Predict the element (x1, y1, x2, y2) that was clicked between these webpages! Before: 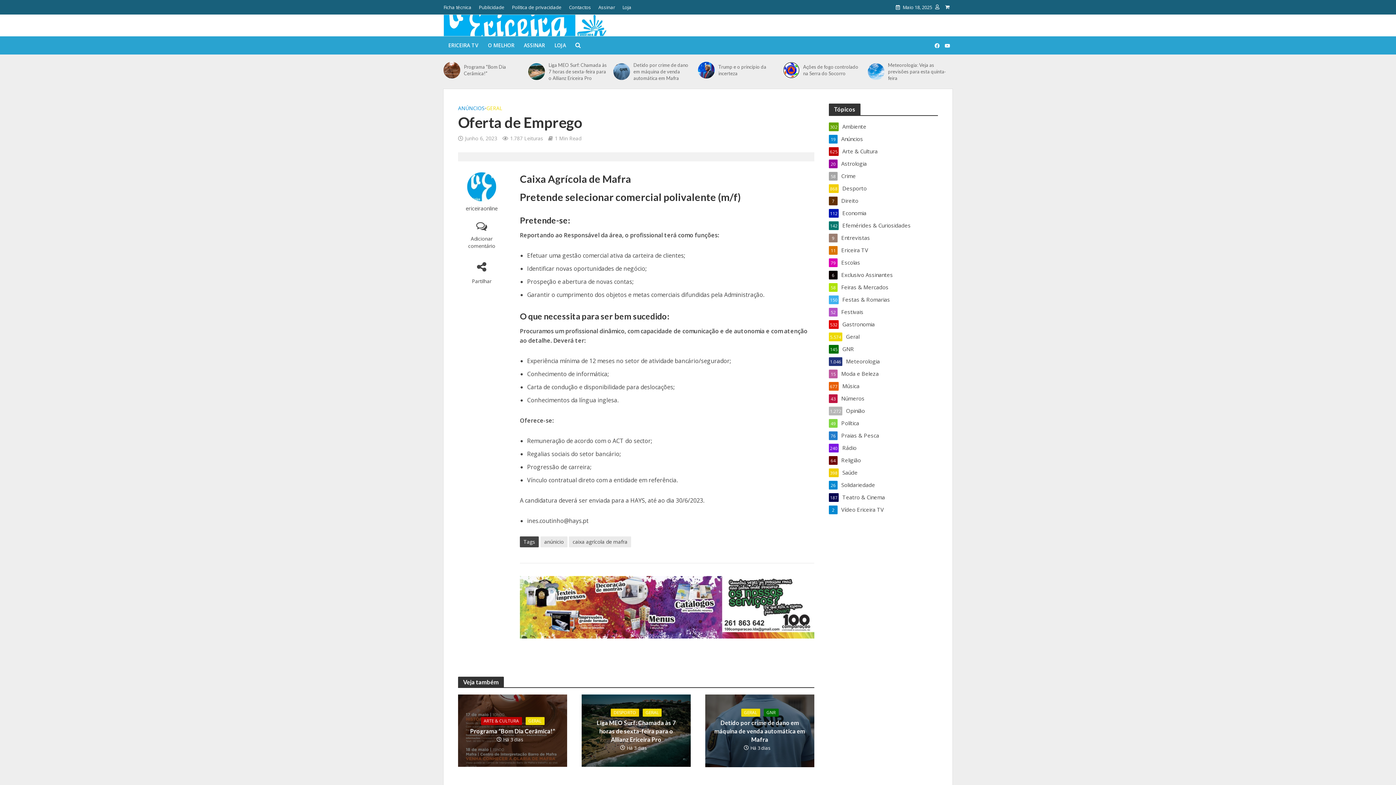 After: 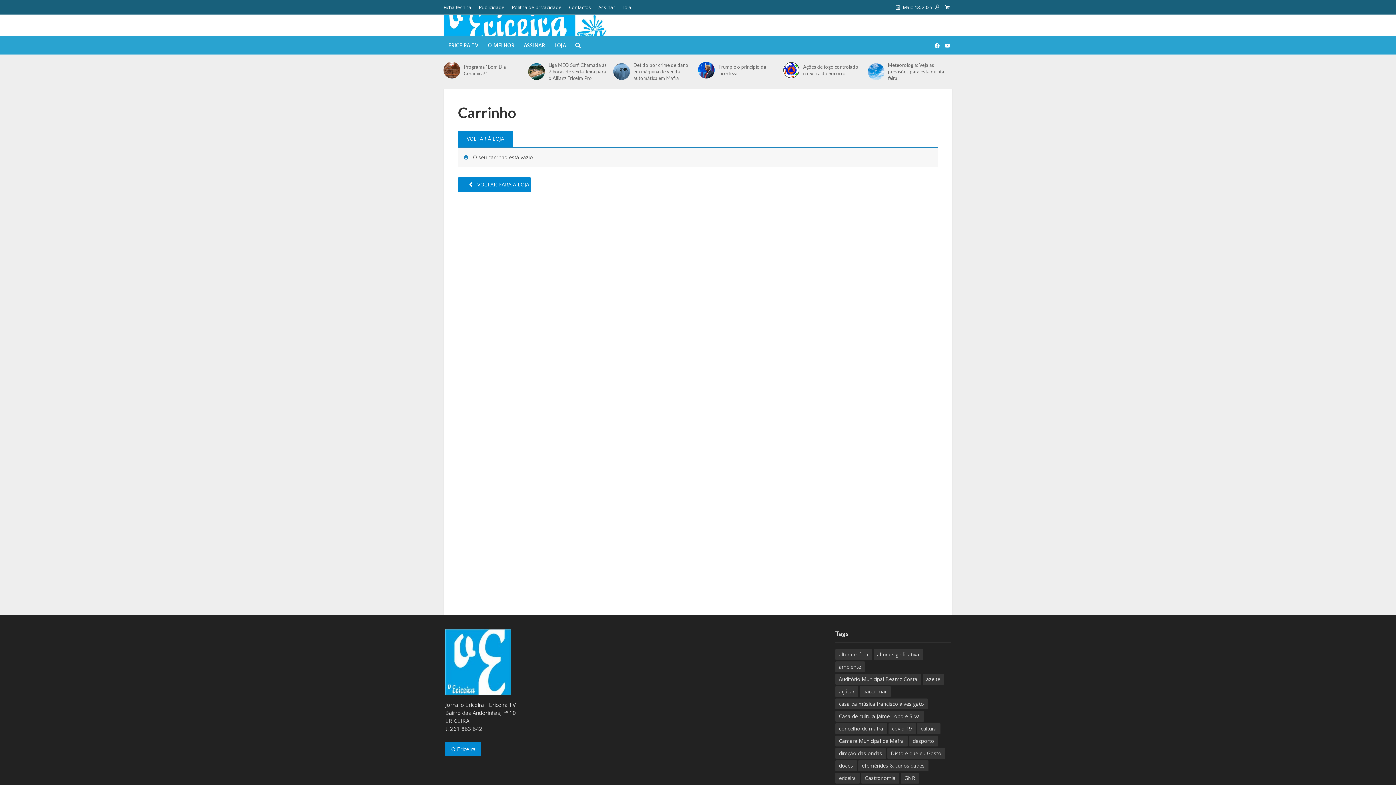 Action: bbox: (942, 0, 952, 14)